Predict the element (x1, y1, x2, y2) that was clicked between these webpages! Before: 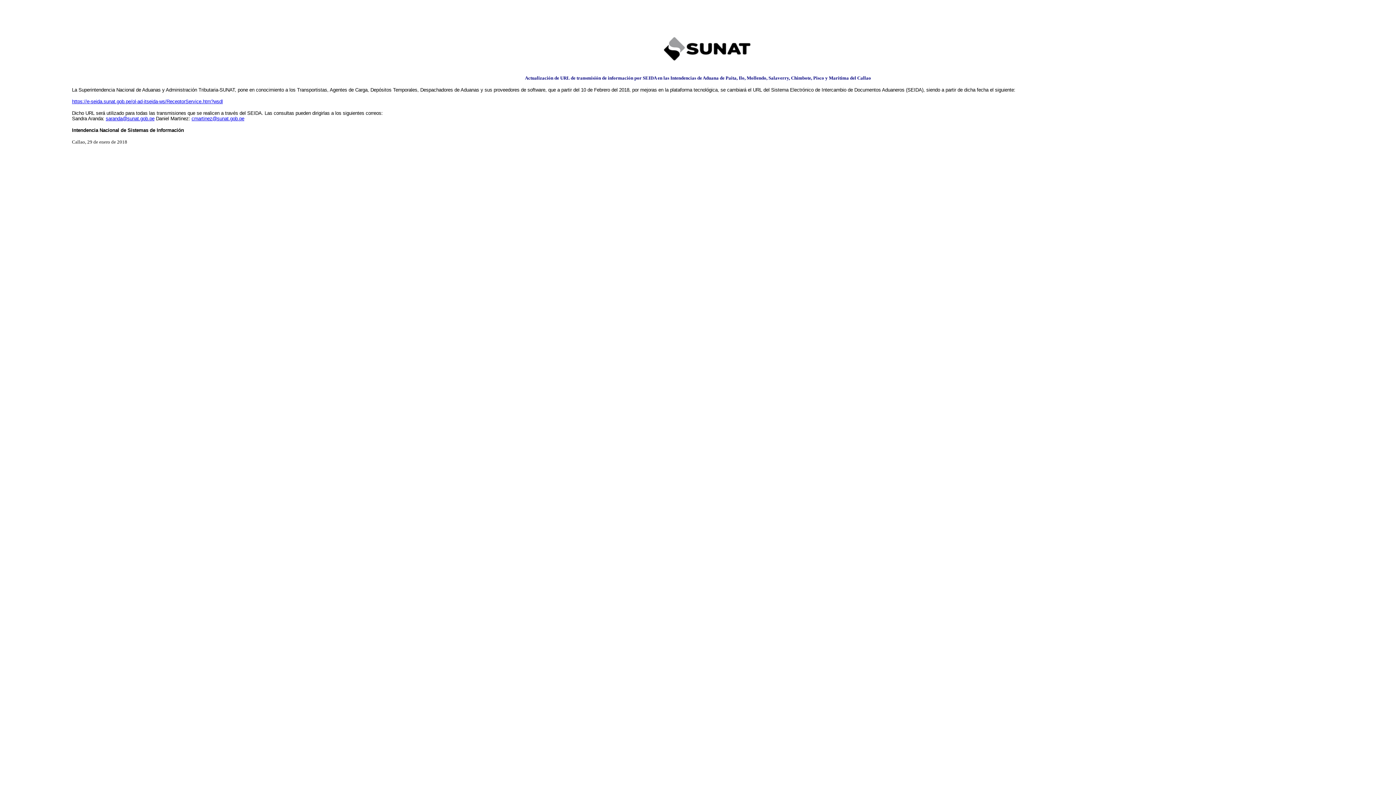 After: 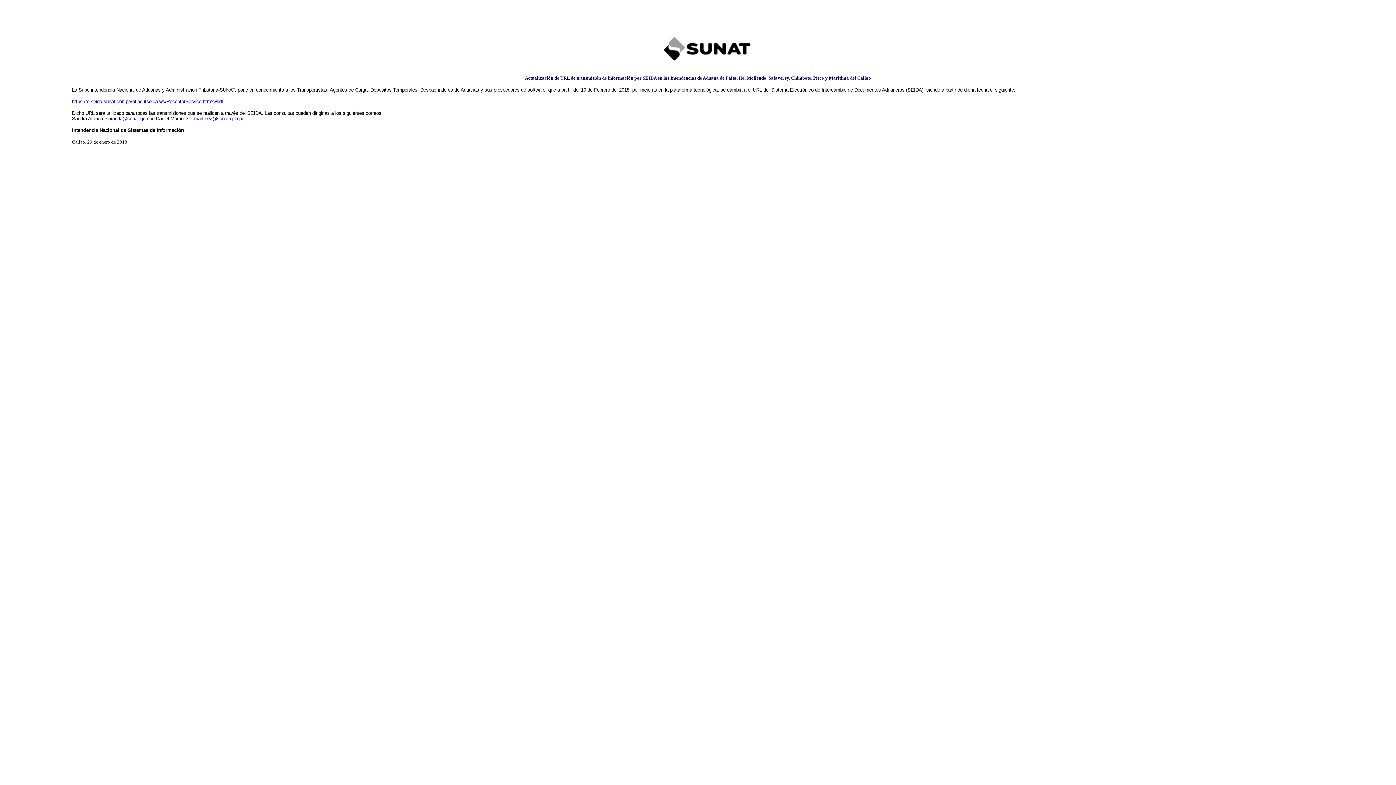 Action: label: saranda@sunat.gob.pe bbox: (105, 116, 154, 121)